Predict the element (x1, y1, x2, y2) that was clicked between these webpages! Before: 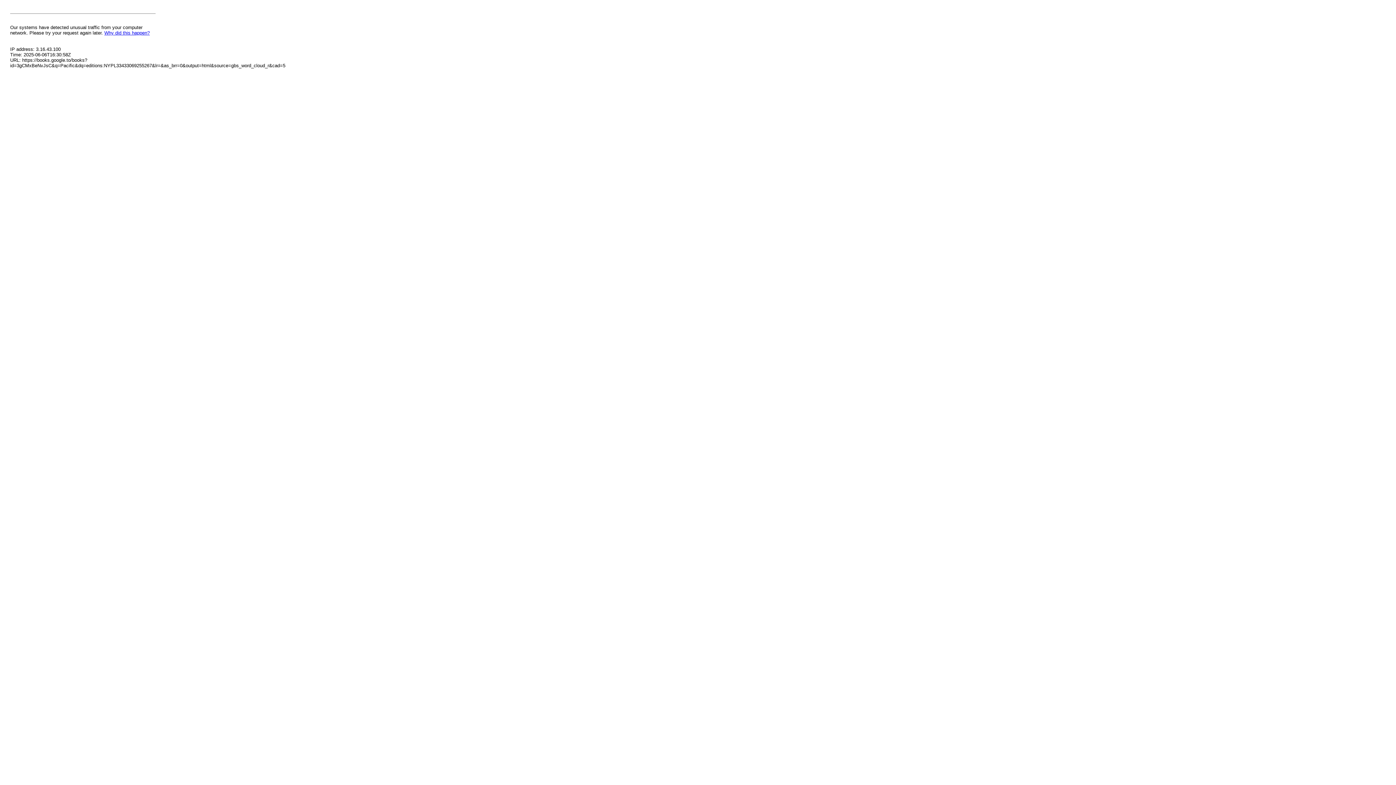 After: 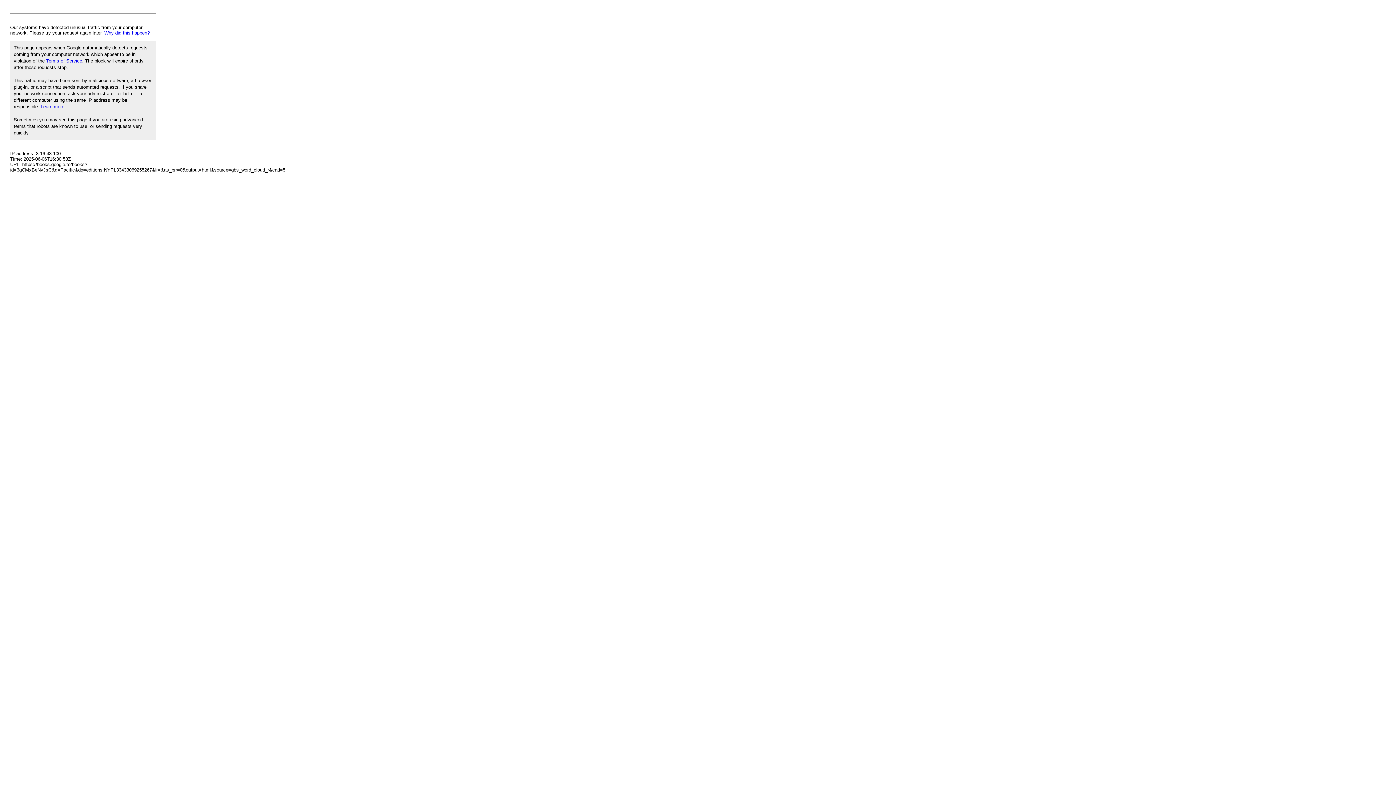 Action: label: Why did this happen? bbox: (104, 30, 149, 35)